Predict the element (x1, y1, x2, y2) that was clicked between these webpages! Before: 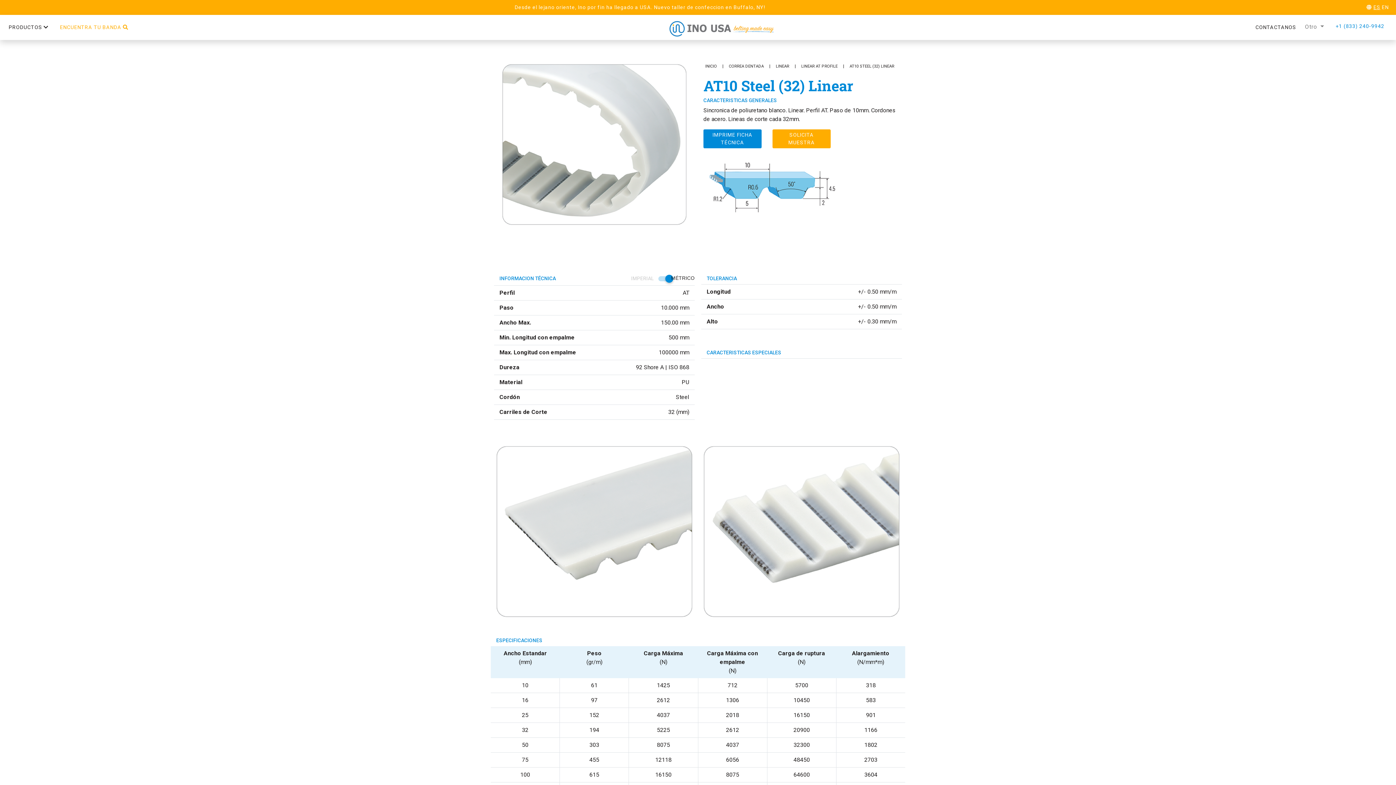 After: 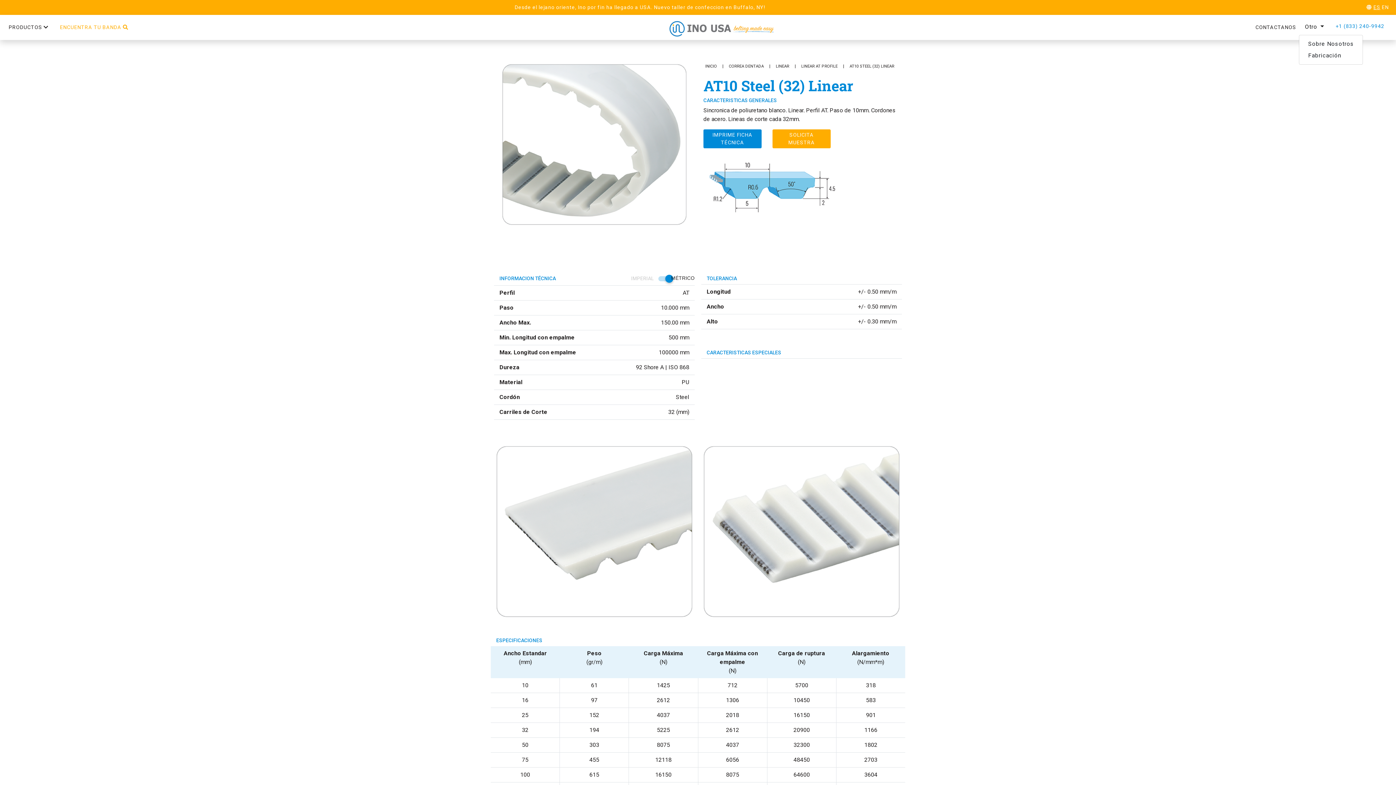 Action: label: Otro  bbox: (1299, 20, 1330, 32)